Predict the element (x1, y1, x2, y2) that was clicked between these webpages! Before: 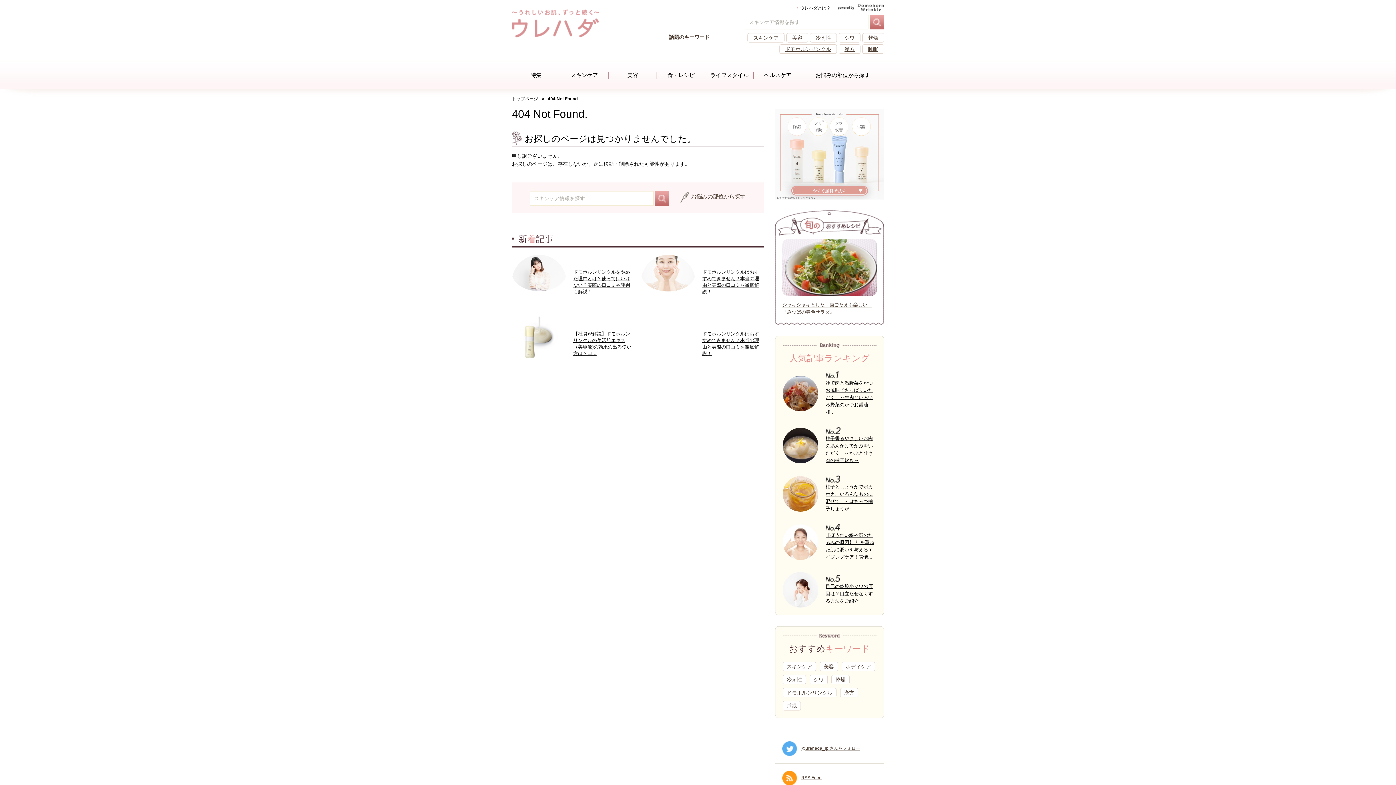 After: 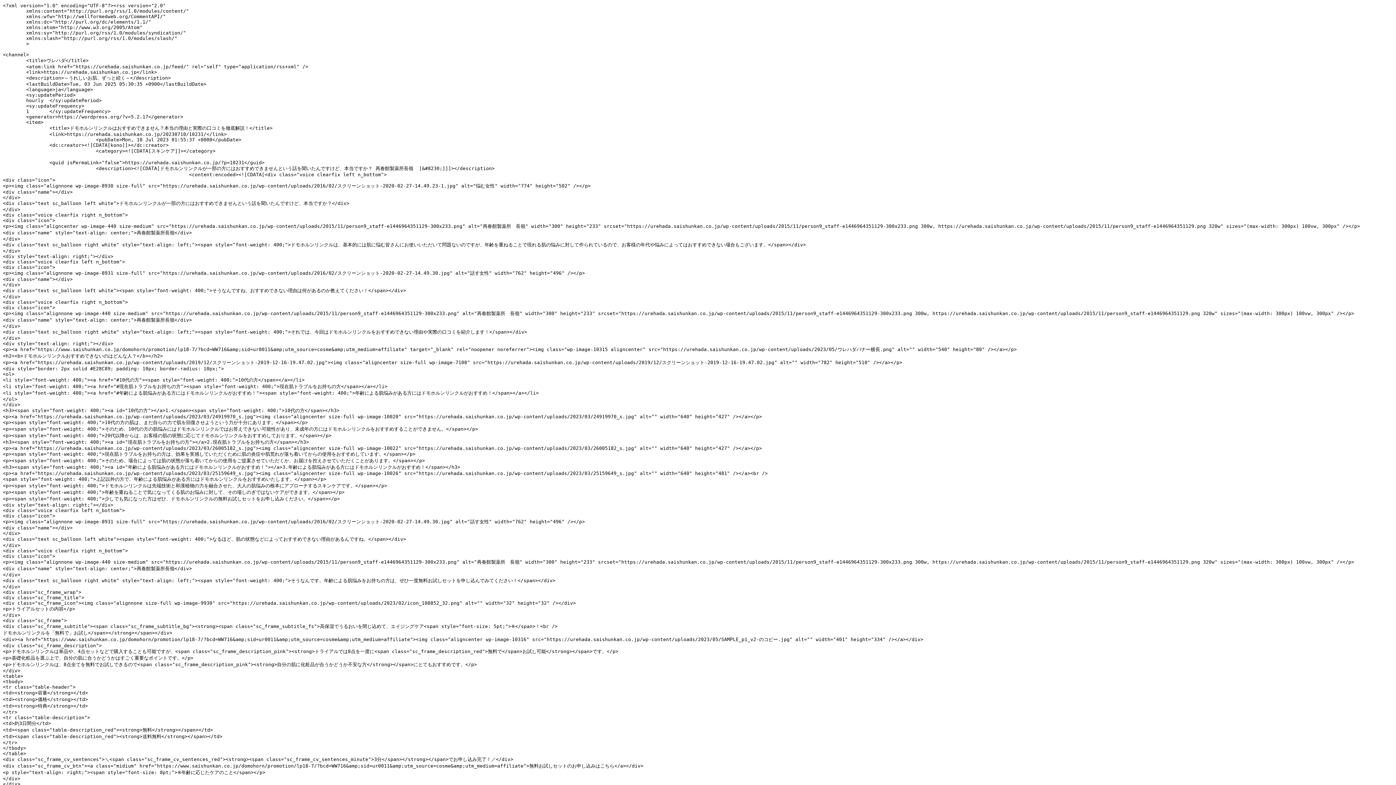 Action: bbox: (782, 775, 821, 780) label: RSS Feed